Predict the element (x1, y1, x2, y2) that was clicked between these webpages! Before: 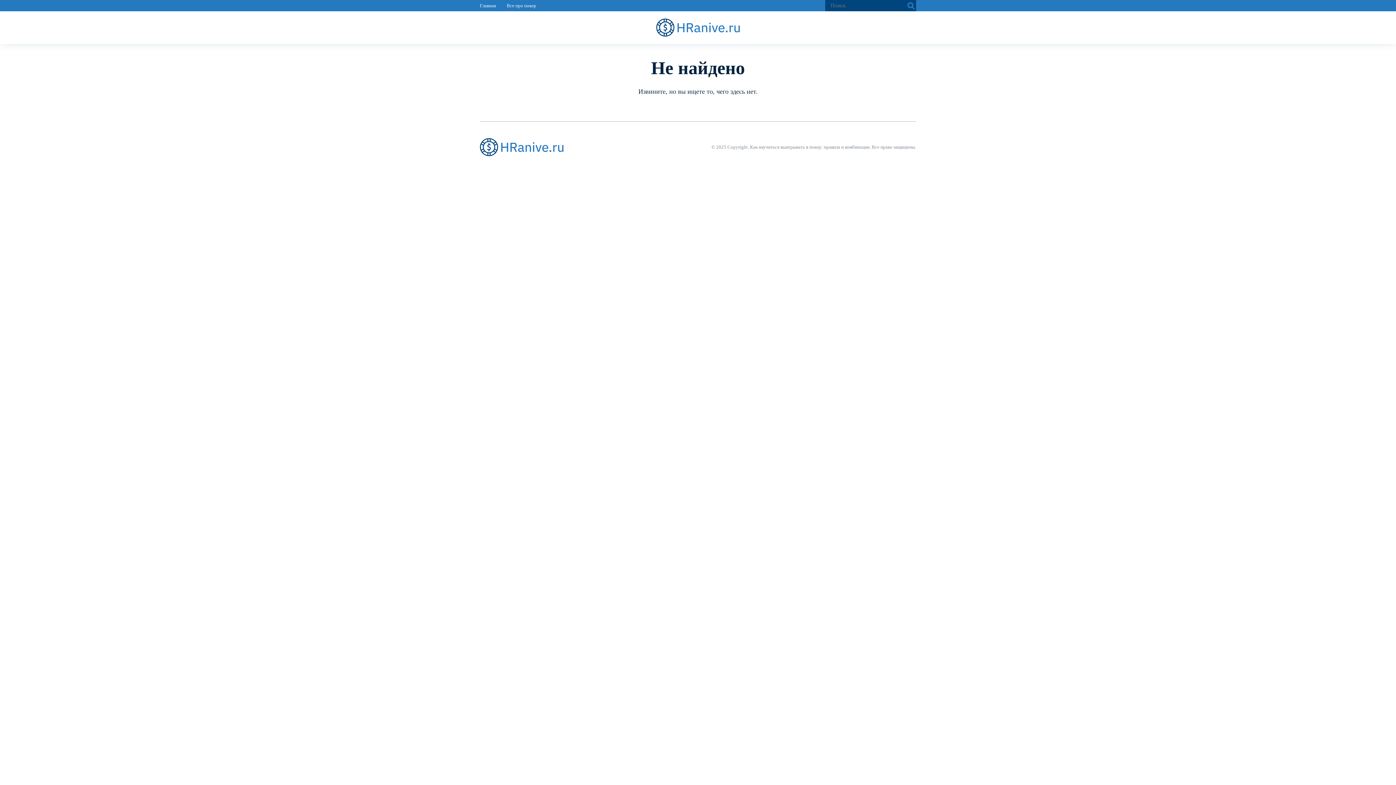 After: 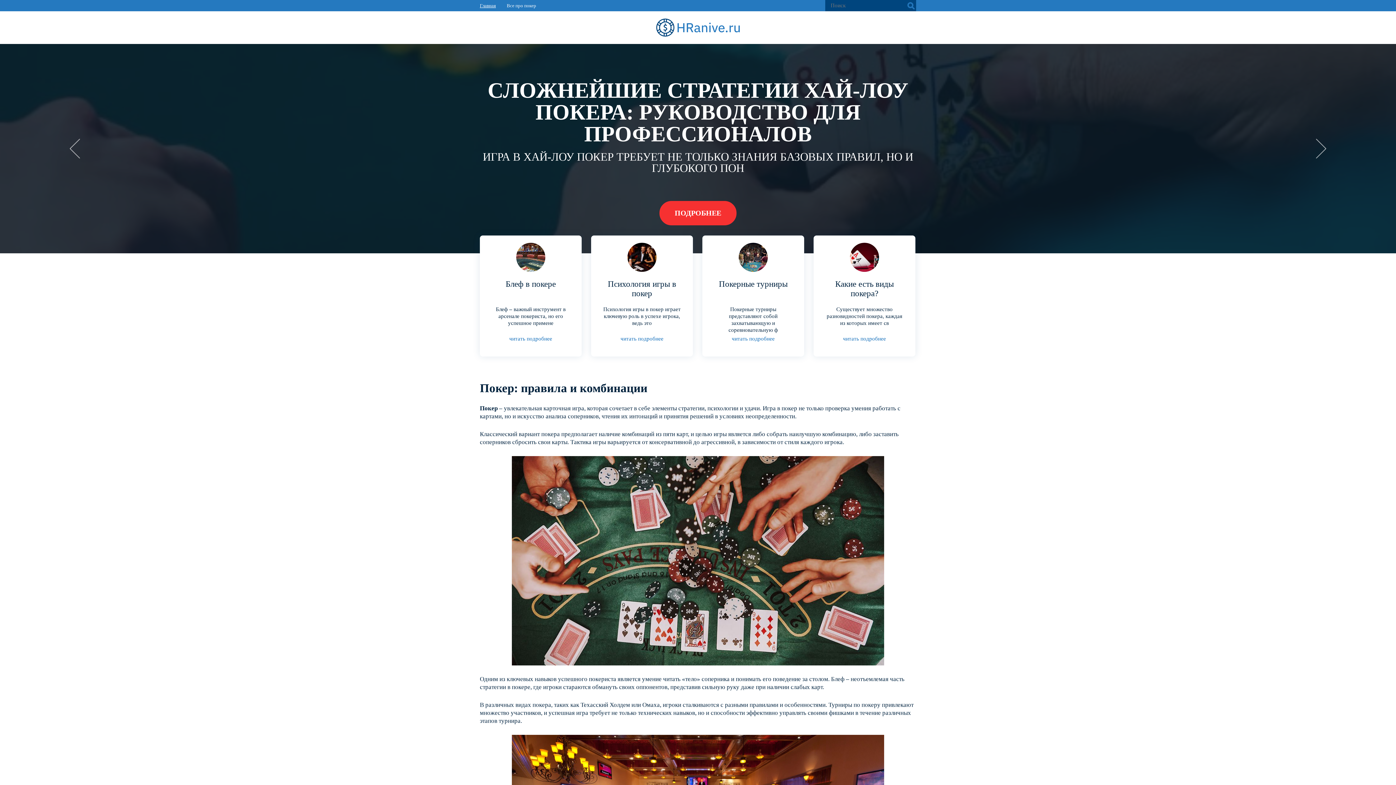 Action: label: Главная bbox: (480, 2, 496, 8)